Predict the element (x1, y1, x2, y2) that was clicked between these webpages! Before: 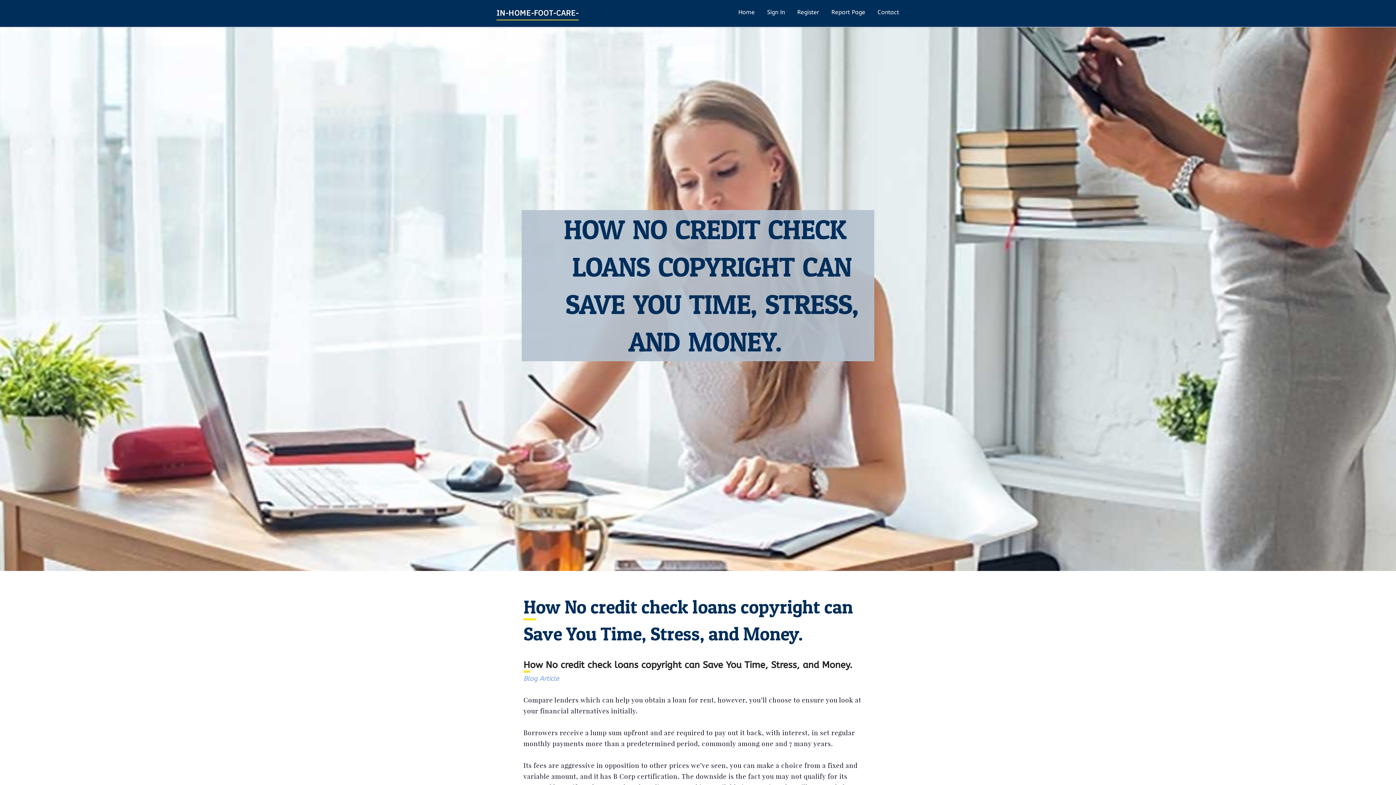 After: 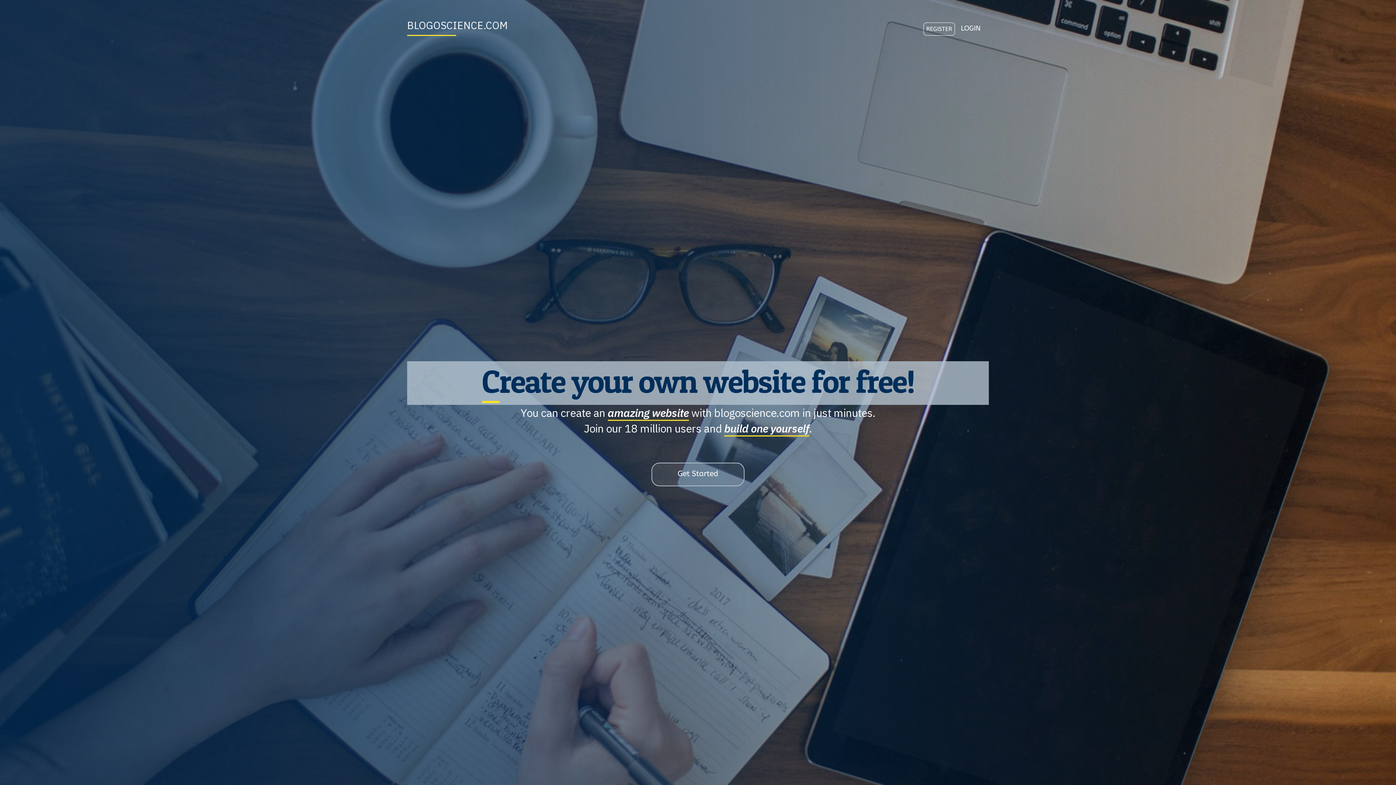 Action: bbox: (732, 0, 761, 27) label: Home